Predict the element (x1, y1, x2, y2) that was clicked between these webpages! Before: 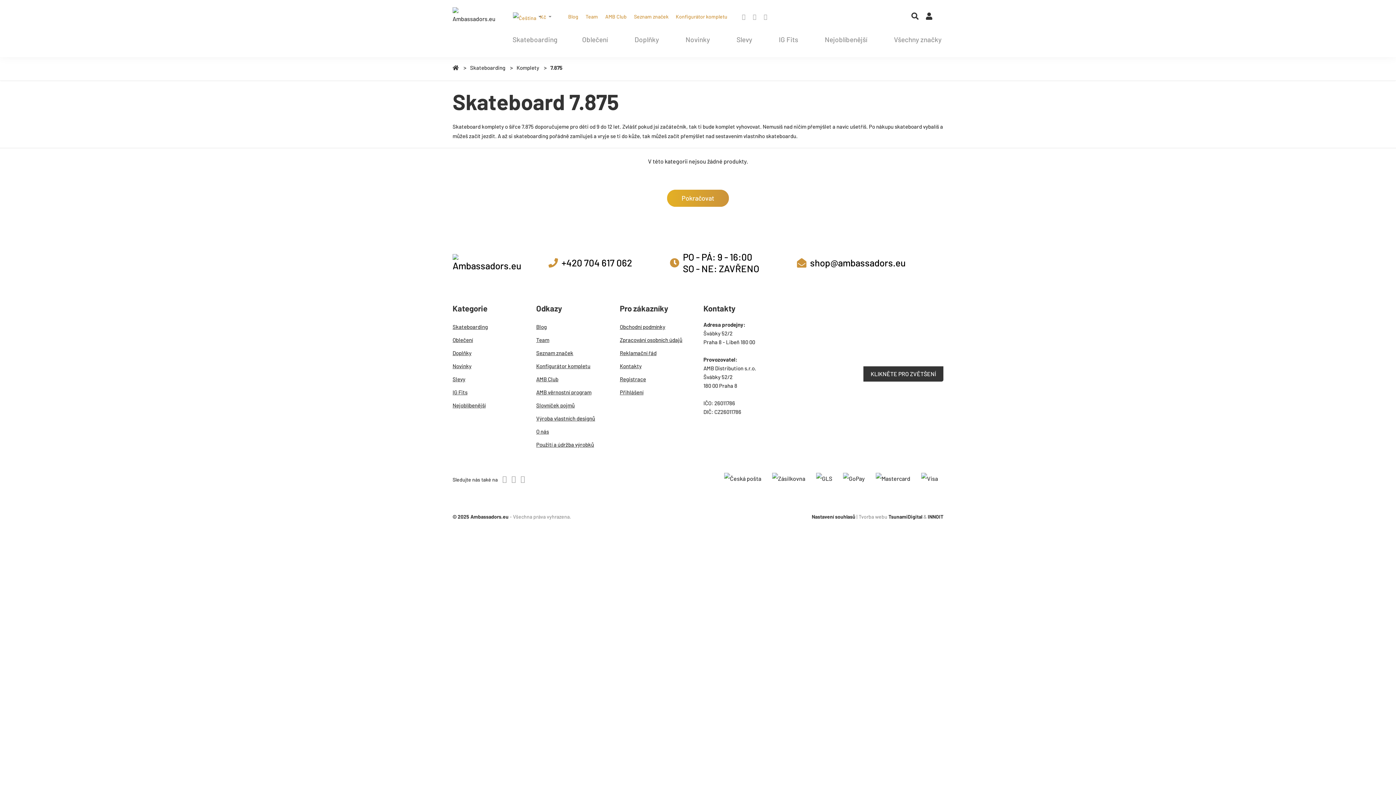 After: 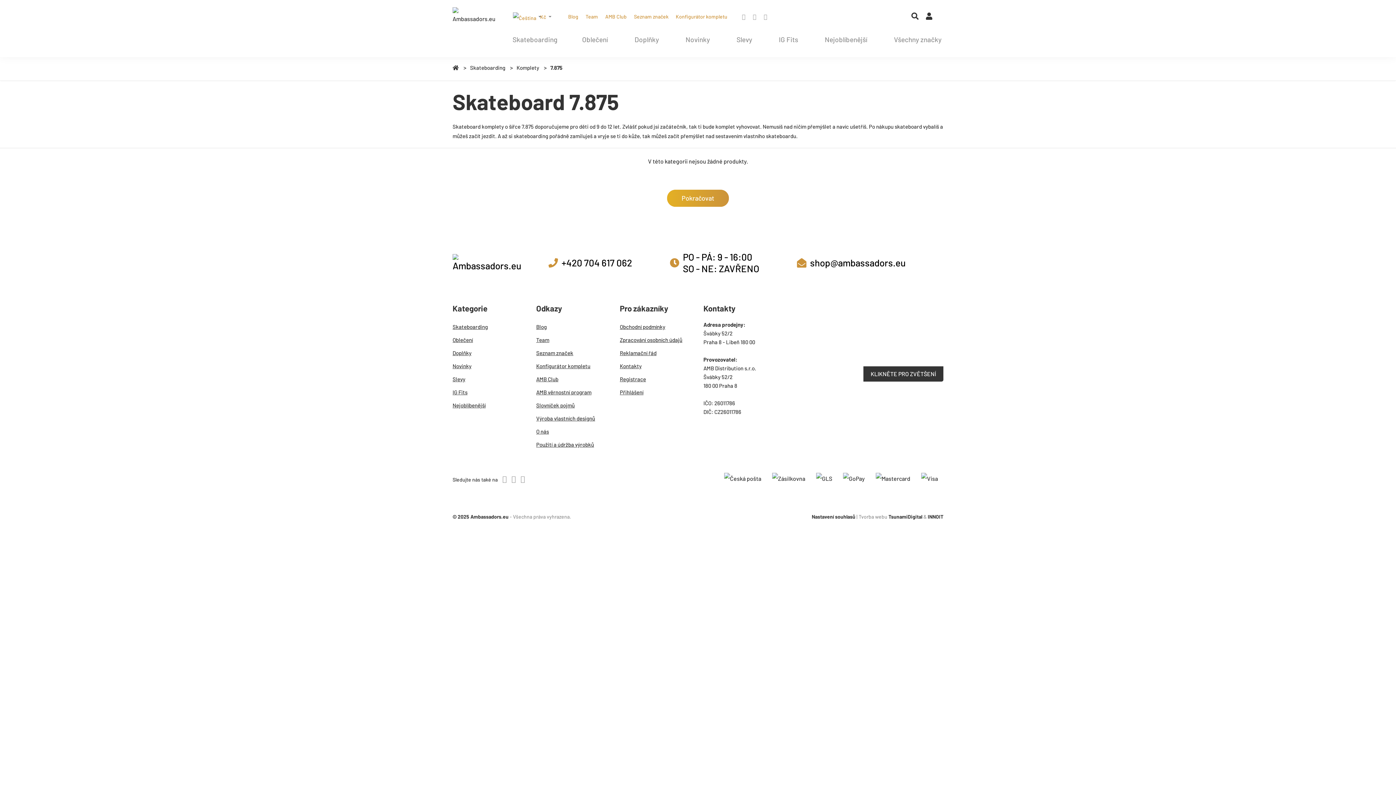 Action: bbox: (502, 474, 506, 483)